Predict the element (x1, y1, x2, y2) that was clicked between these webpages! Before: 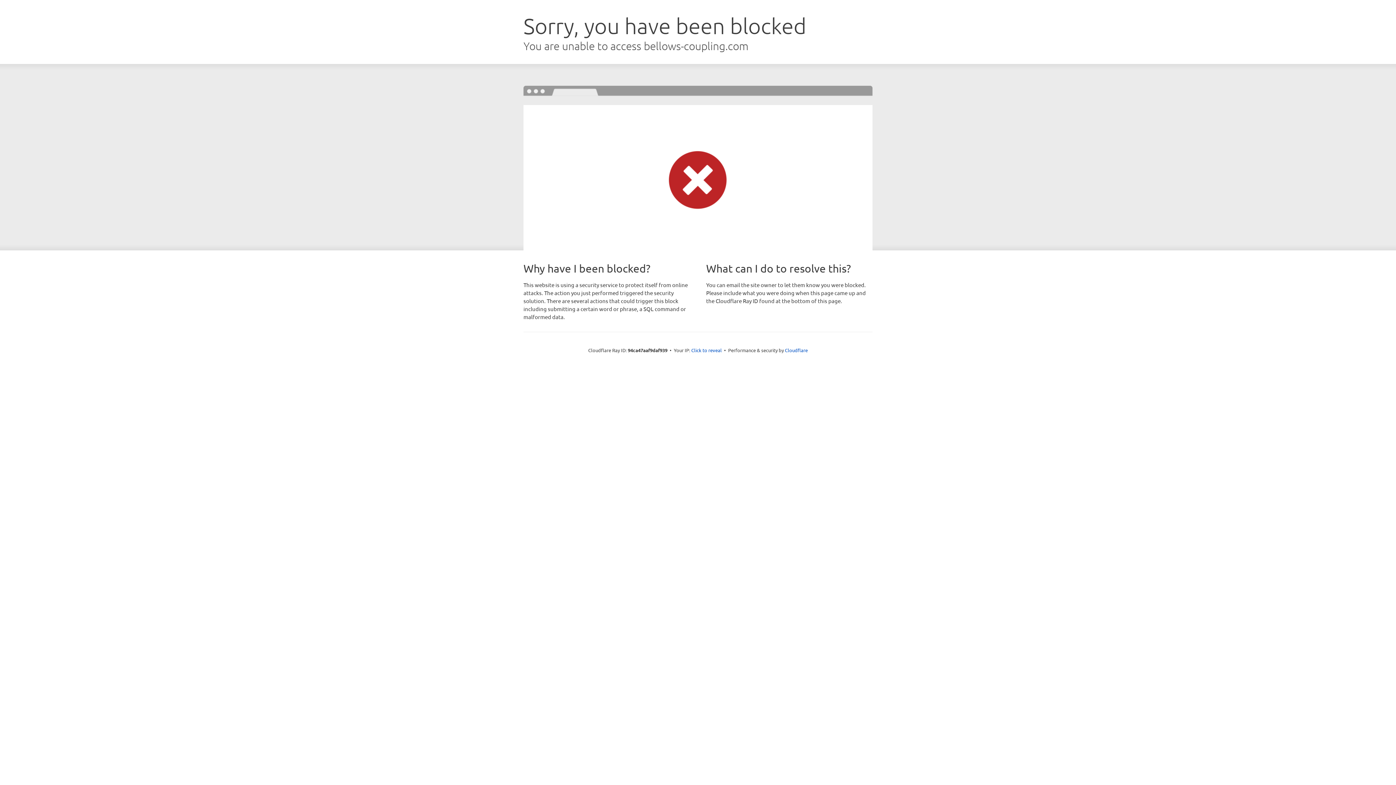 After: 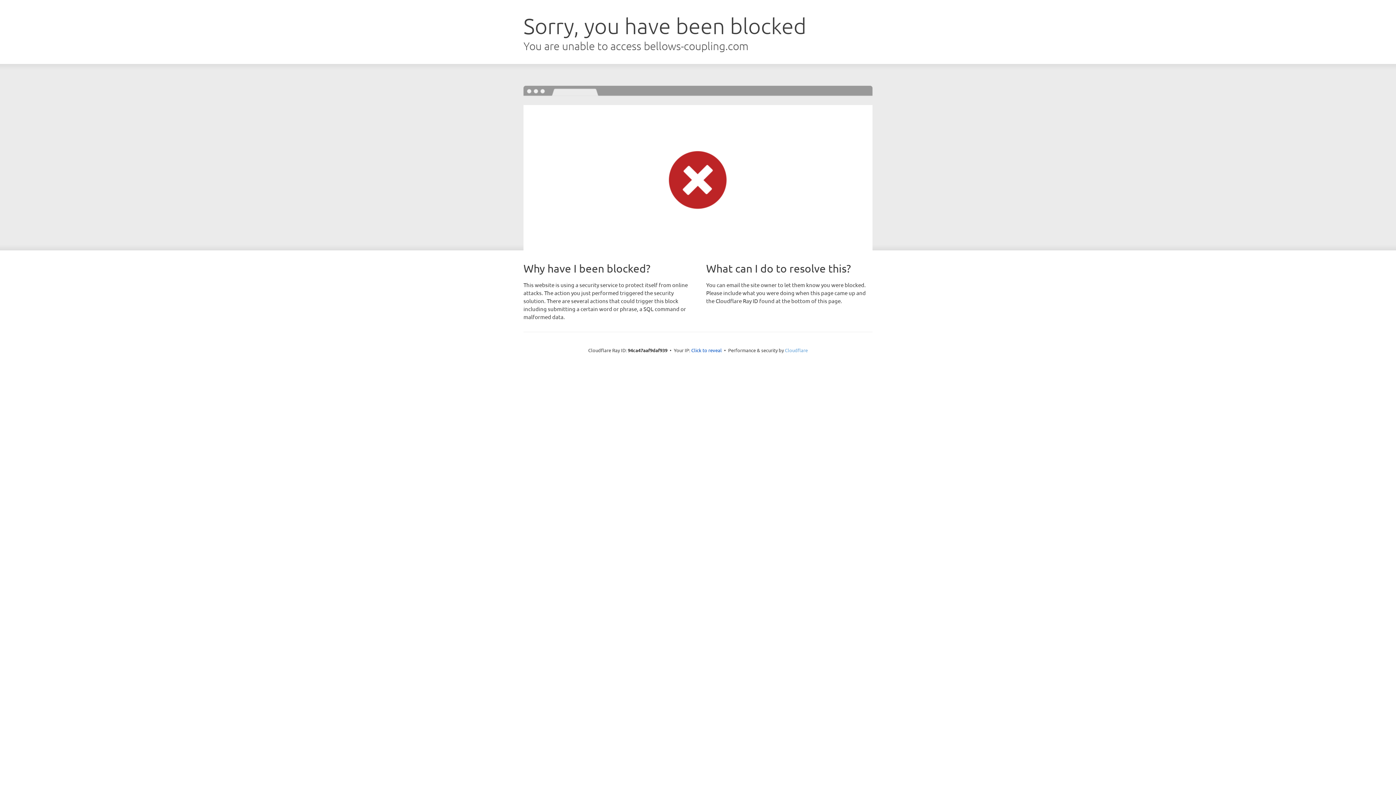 Action: bbox: (785, 347, 808, 353) label: Cloudflare